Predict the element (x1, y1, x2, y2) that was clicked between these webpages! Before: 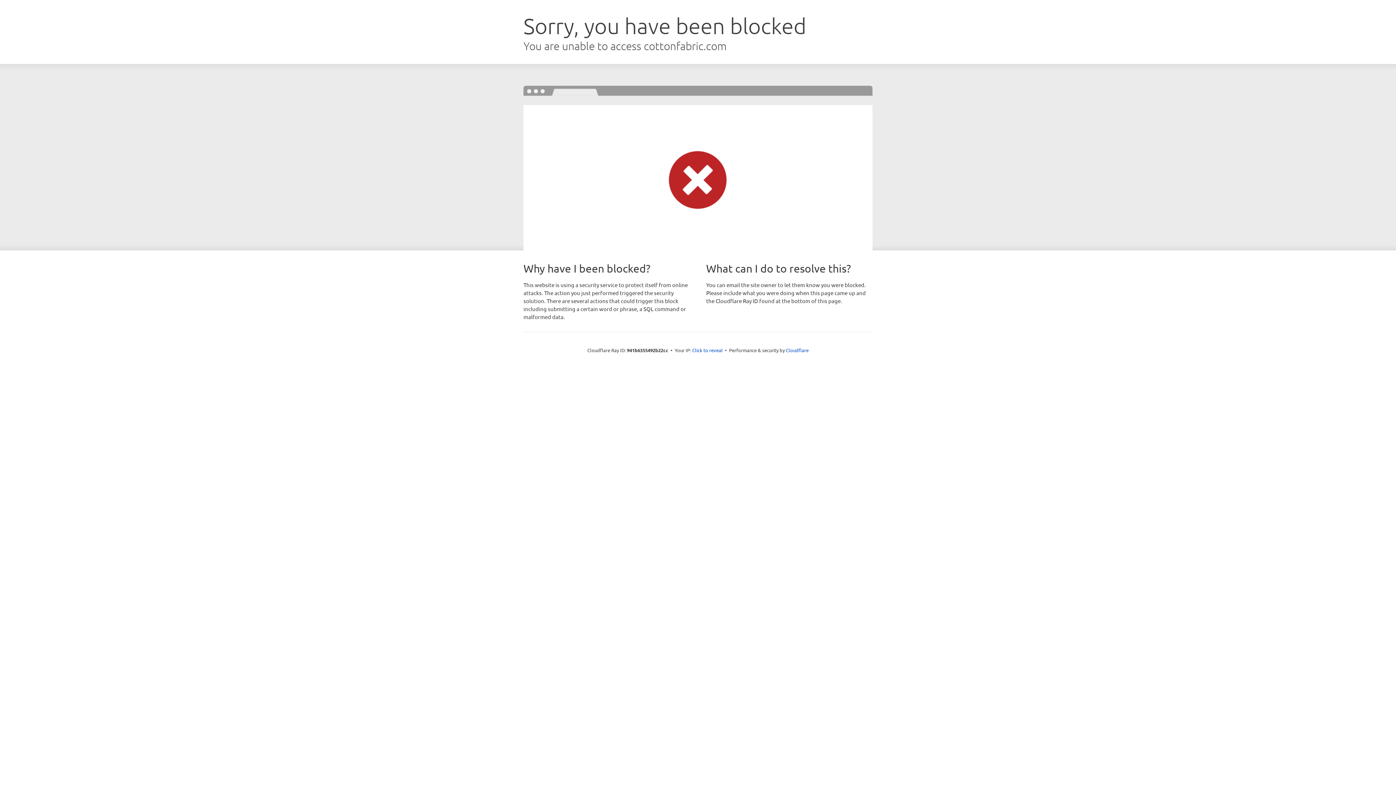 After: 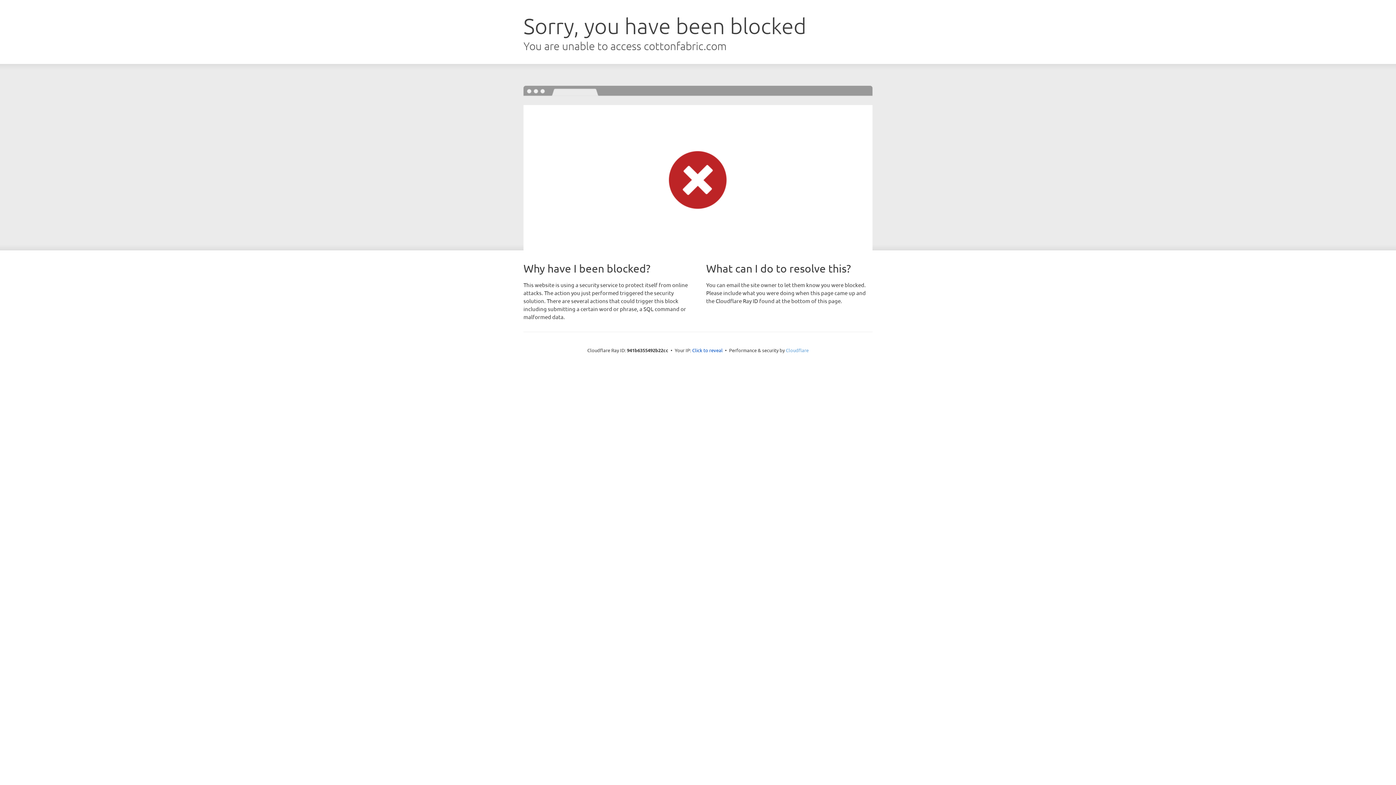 Action: bbox: (786, 347, 808, 353) label: Cloudflare